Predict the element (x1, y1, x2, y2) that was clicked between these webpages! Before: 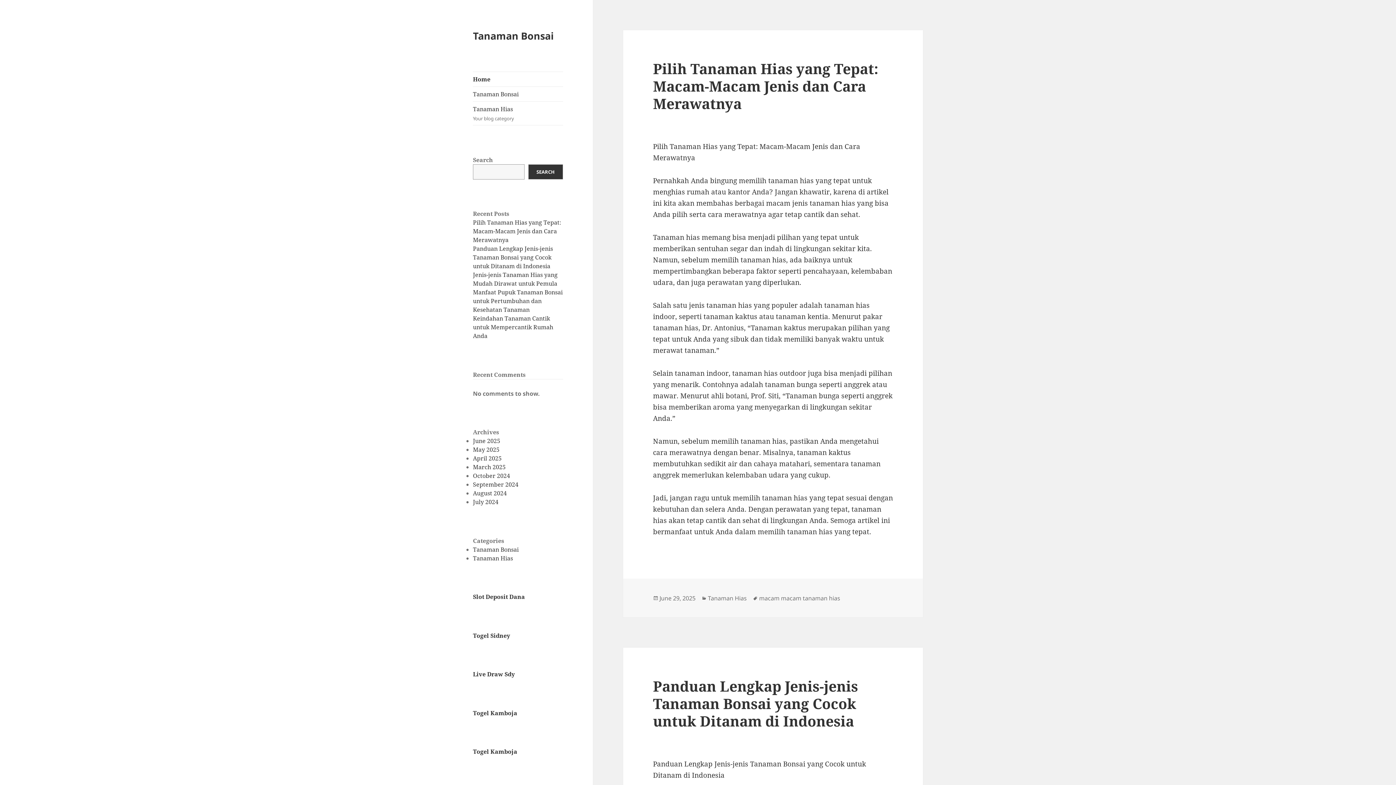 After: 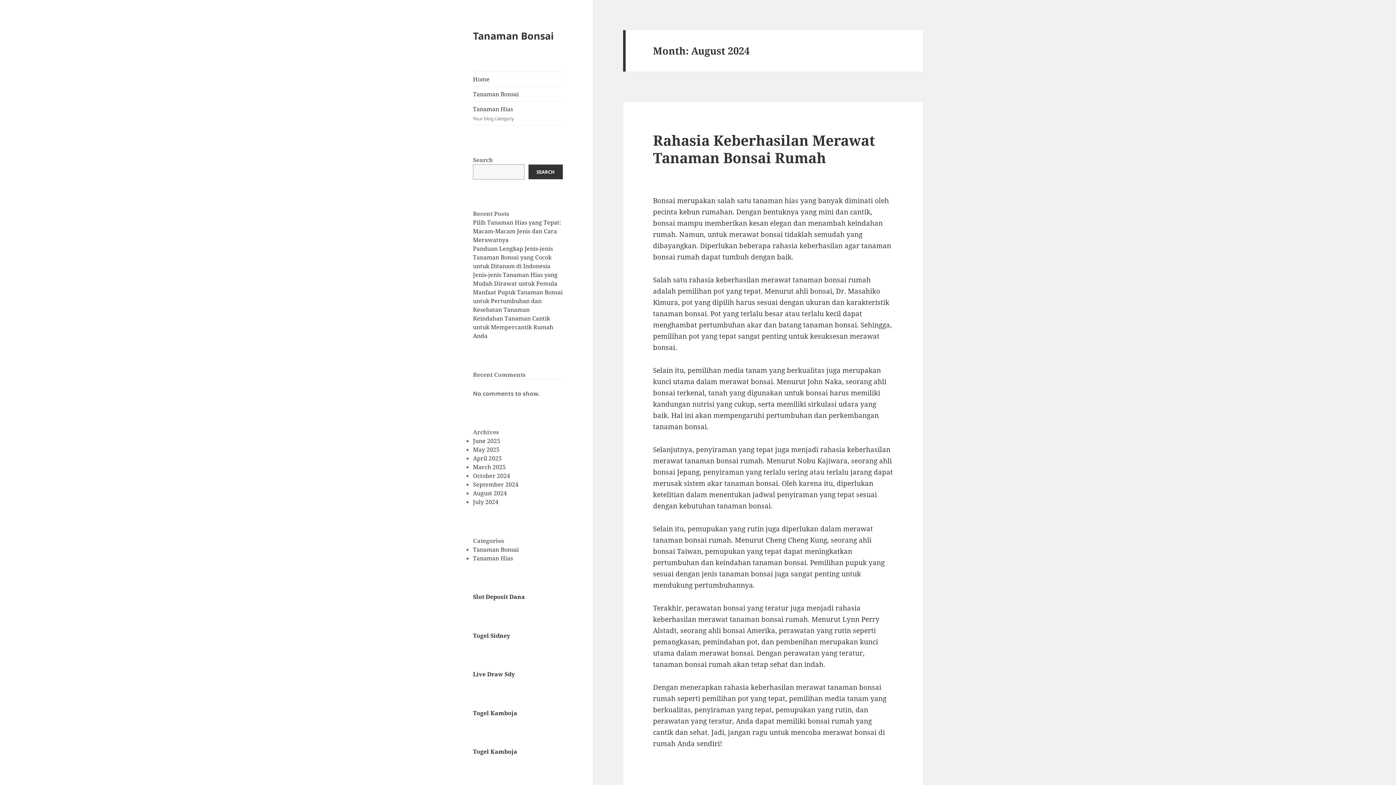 Action: label: August 2024 bbox: (473, 489, 506, 497)